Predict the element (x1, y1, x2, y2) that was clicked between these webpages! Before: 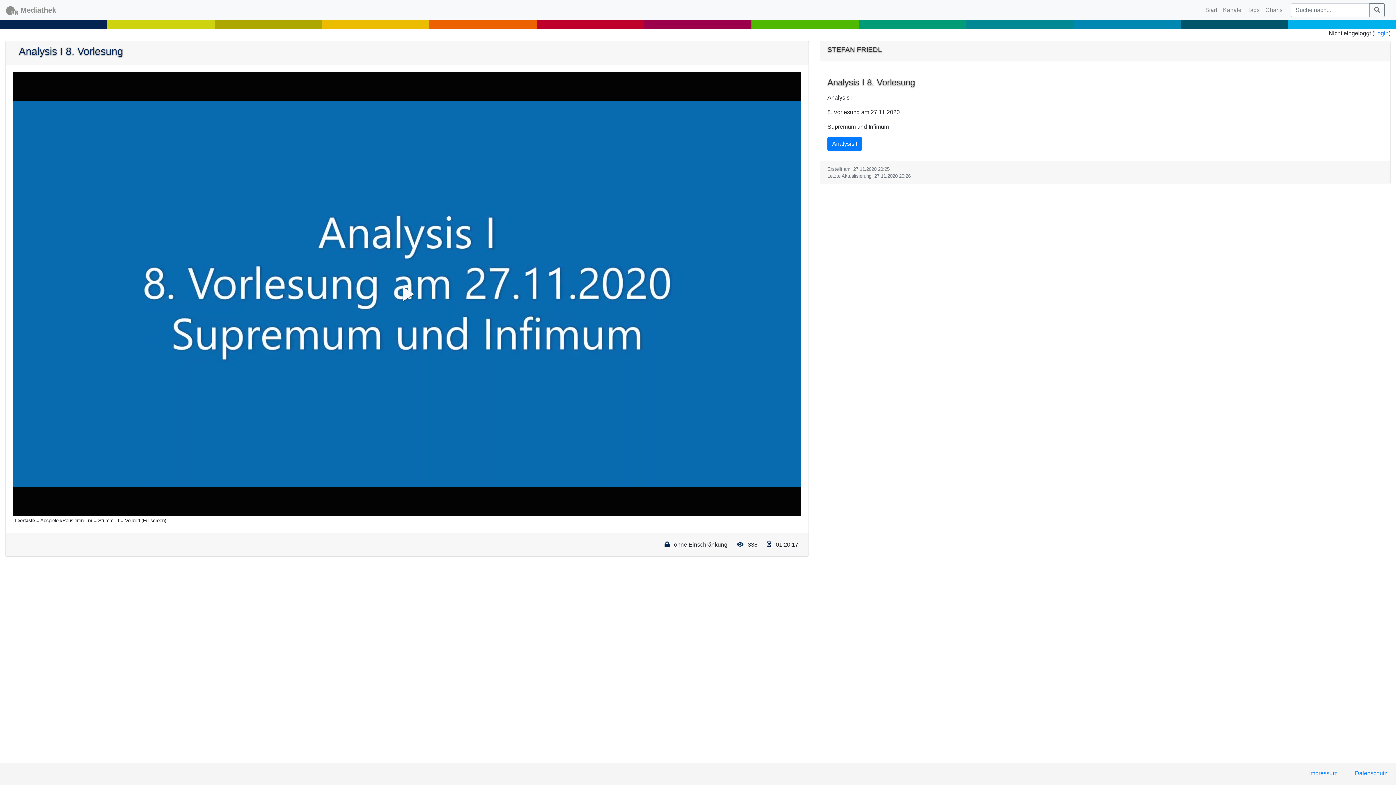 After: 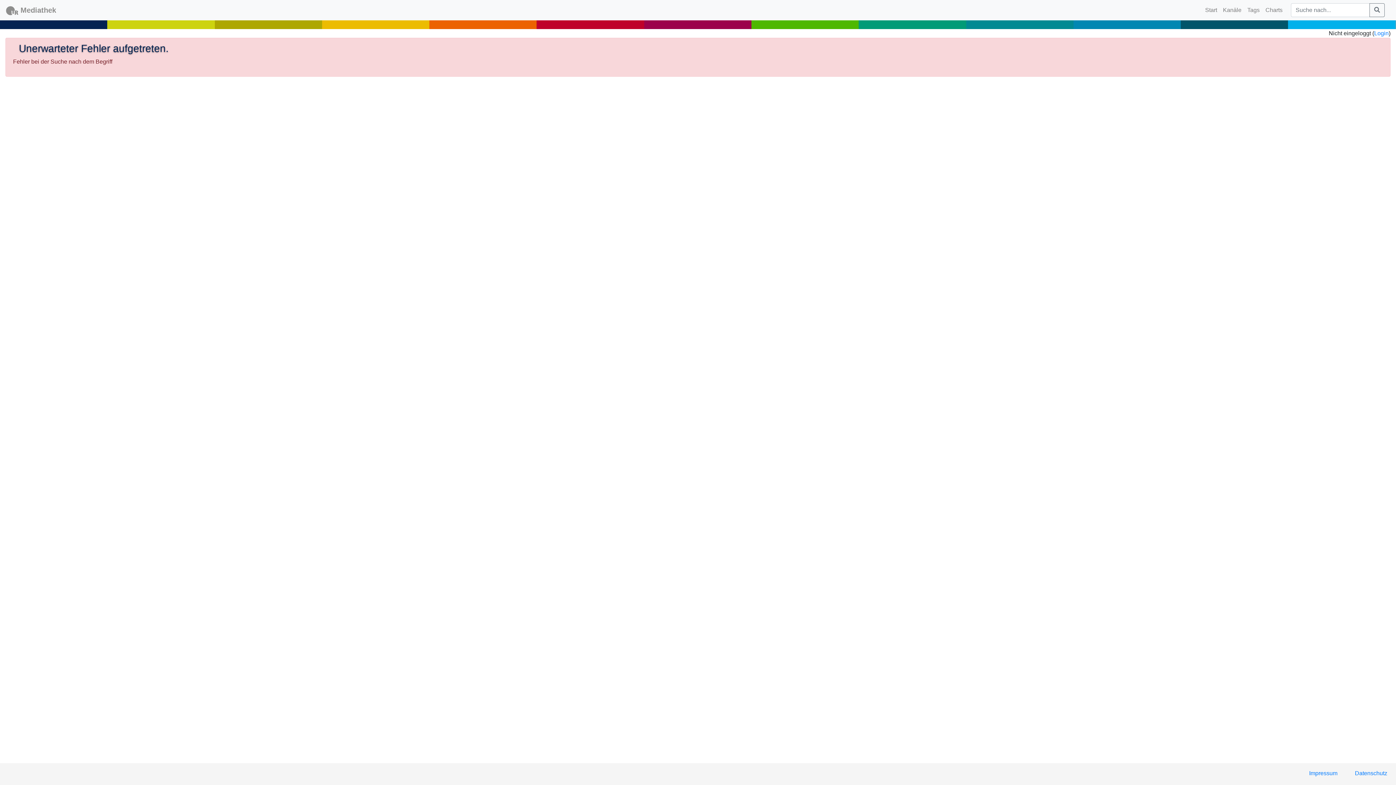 Action: bbox: (1369, 3, 1385, 17)